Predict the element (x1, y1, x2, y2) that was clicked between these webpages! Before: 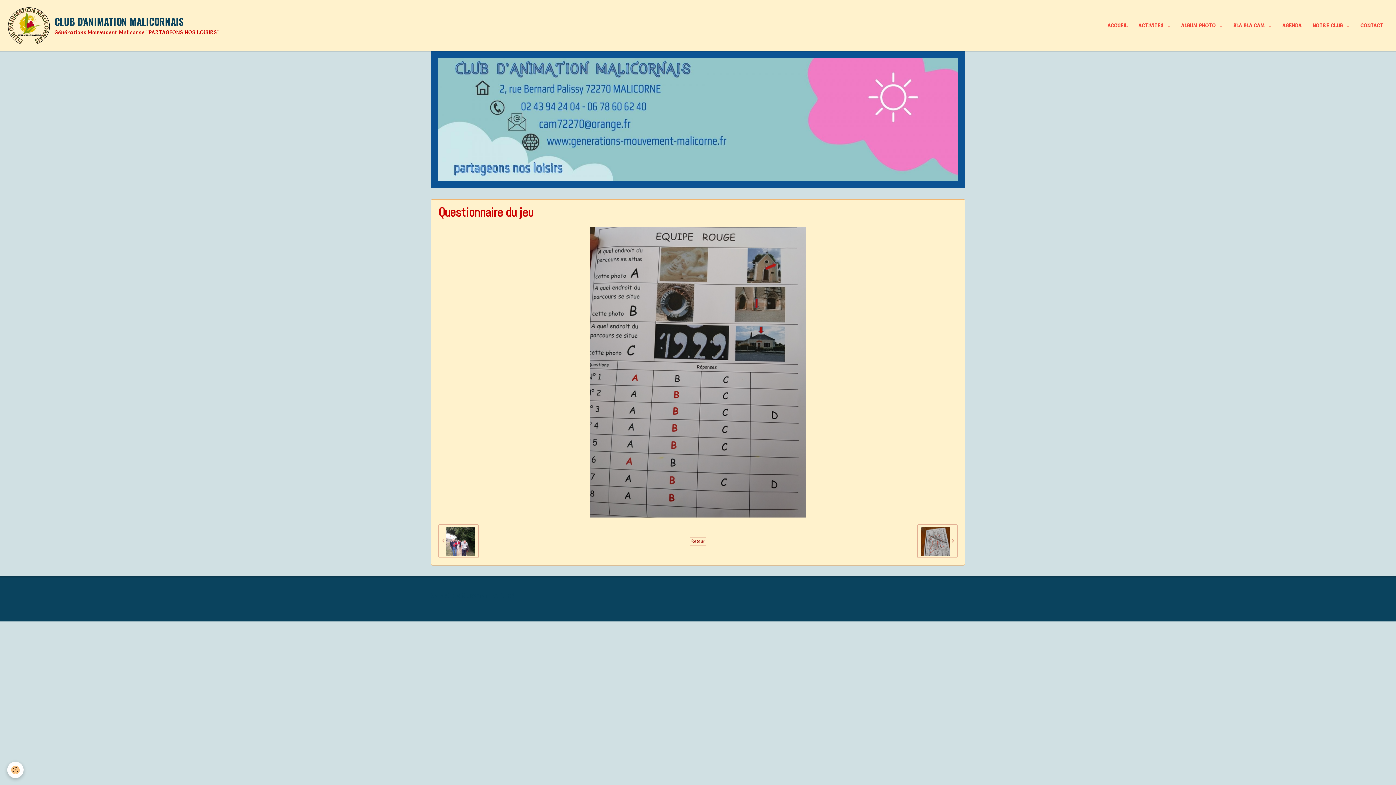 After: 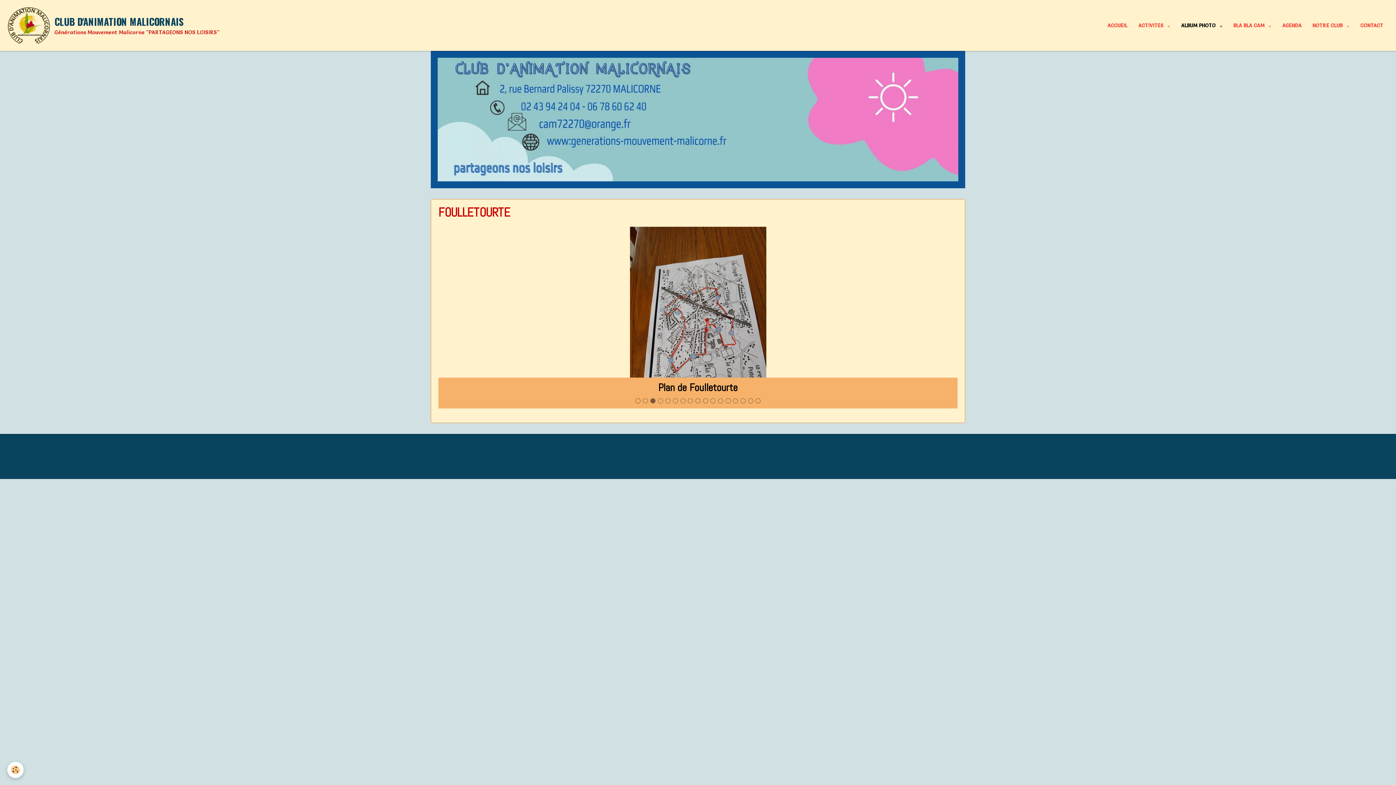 Action: bbox: (689, 537, 706, 545) label: Retour